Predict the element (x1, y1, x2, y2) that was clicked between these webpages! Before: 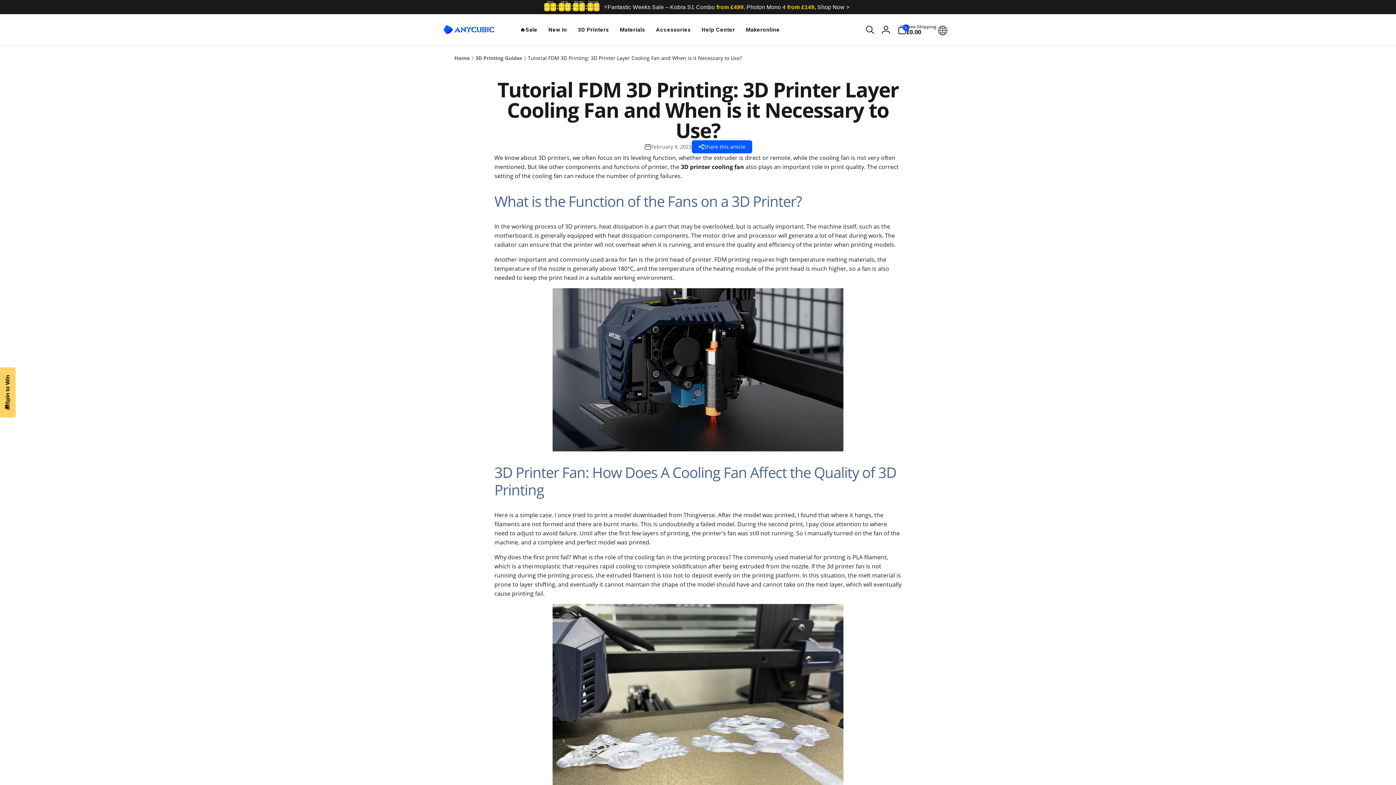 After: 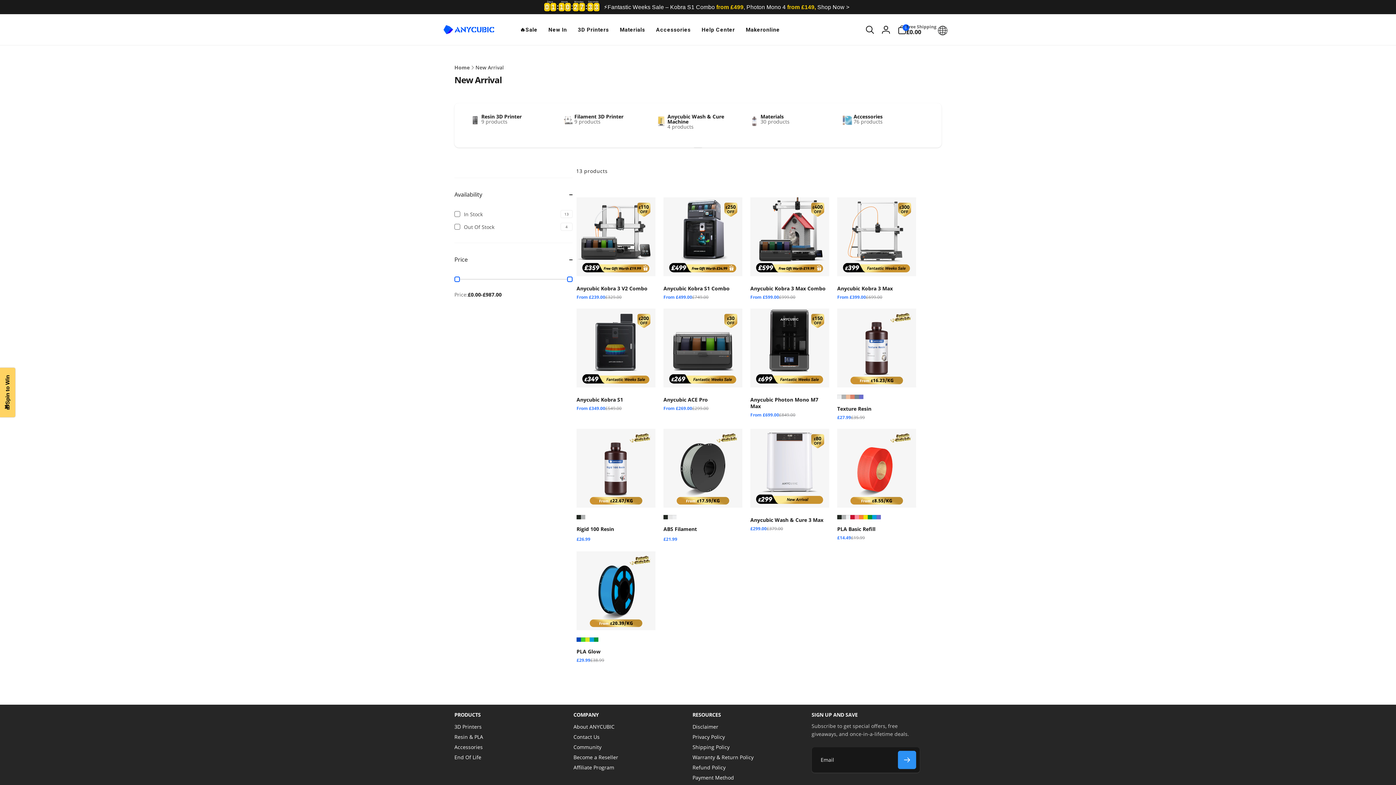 Action: label: New In bbox: (543, 17, 572, 41)